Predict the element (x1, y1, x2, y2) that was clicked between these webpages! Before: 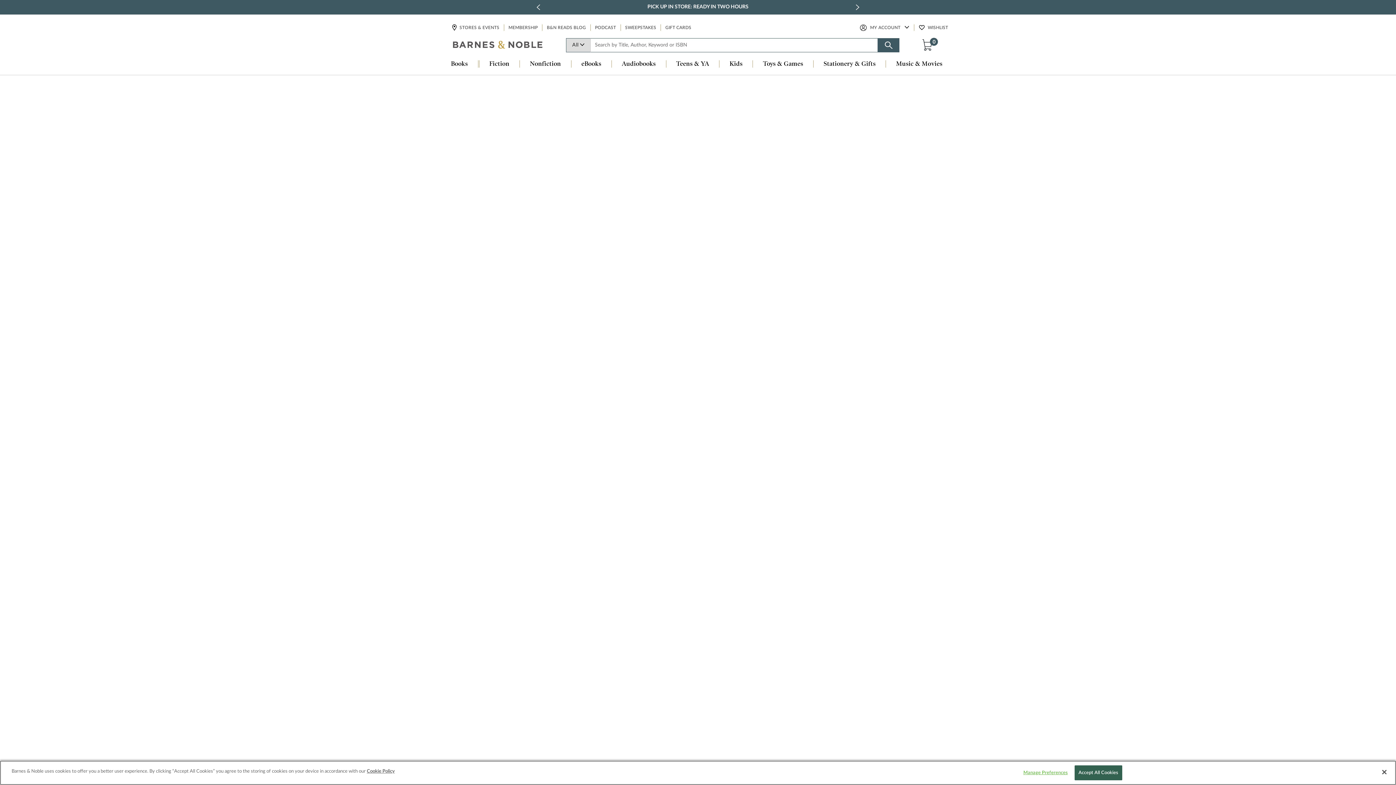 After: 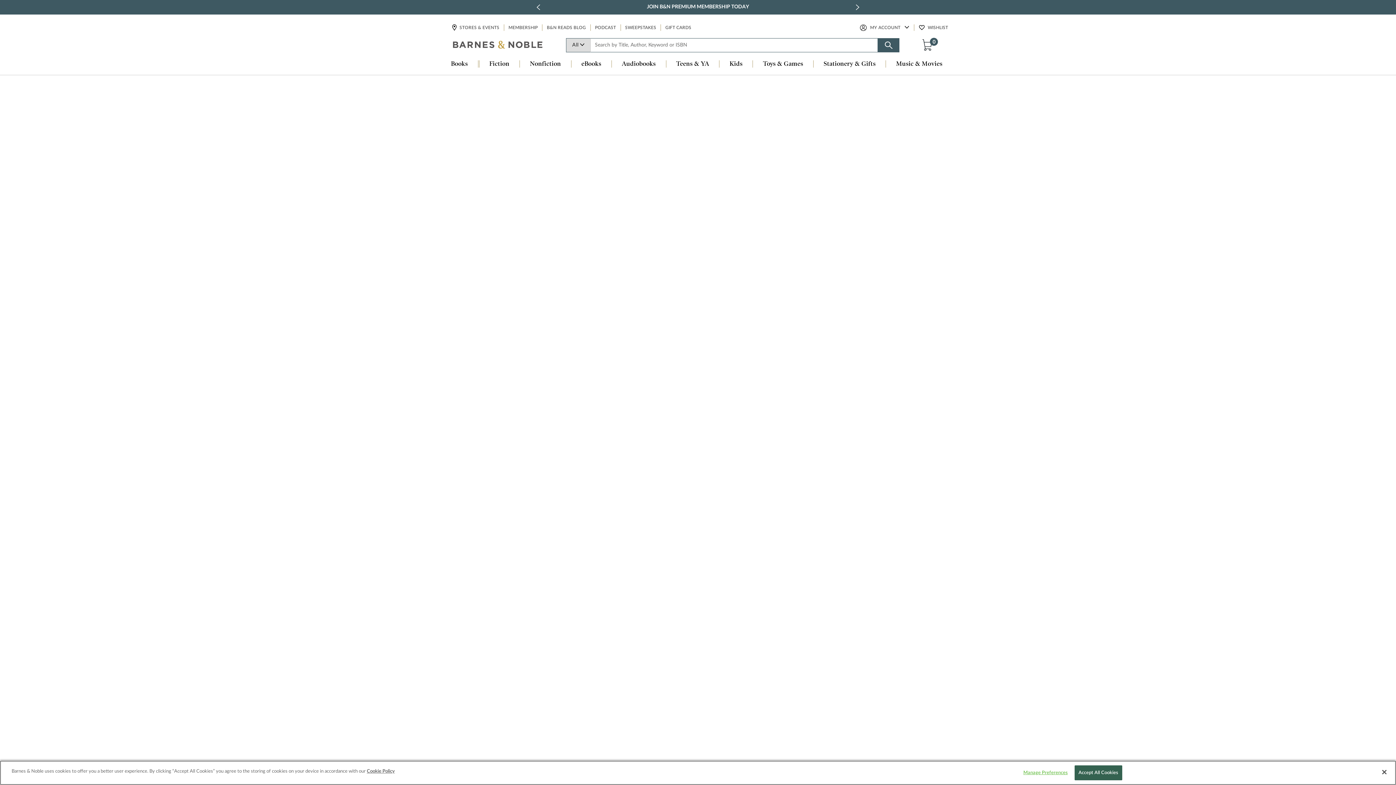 Action: bbox: (441, 60, 478, 68) label: Books